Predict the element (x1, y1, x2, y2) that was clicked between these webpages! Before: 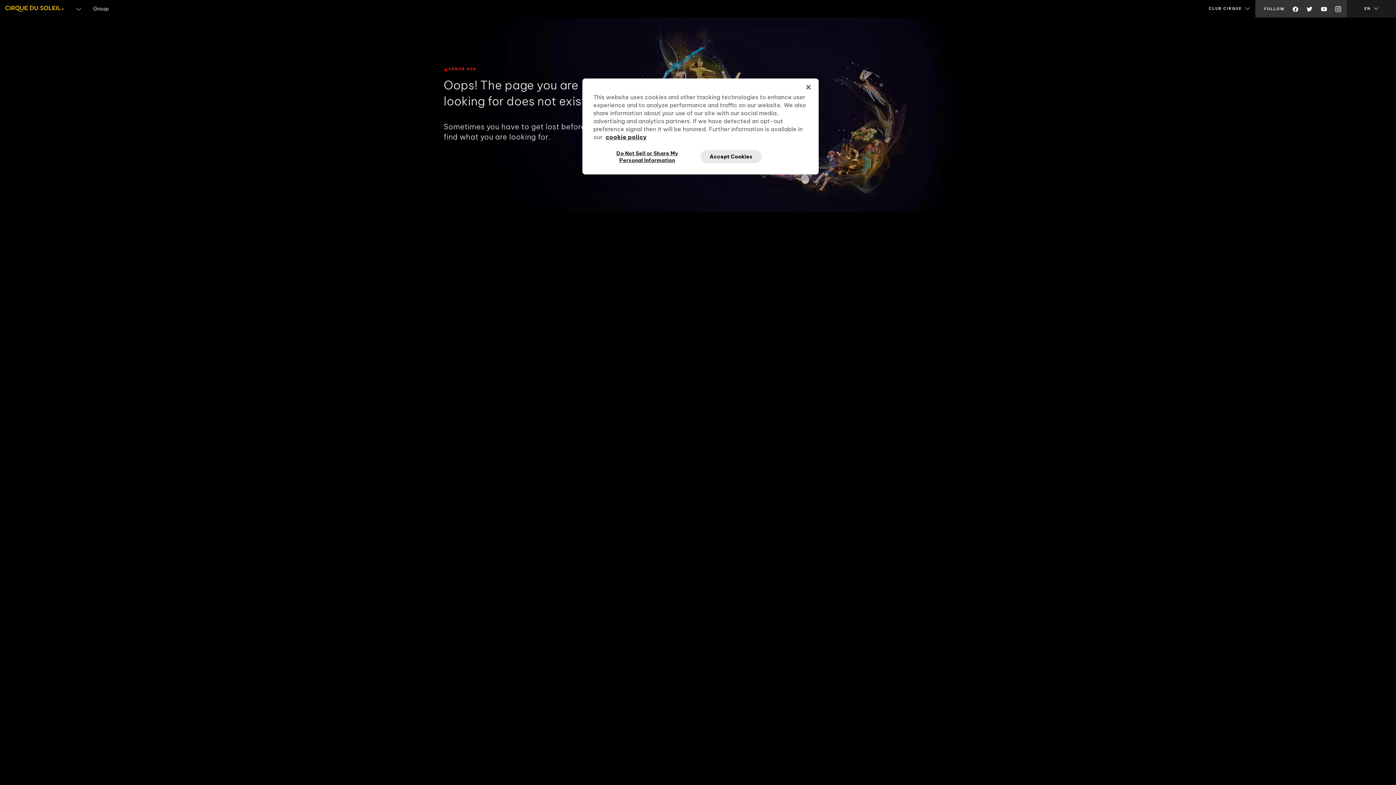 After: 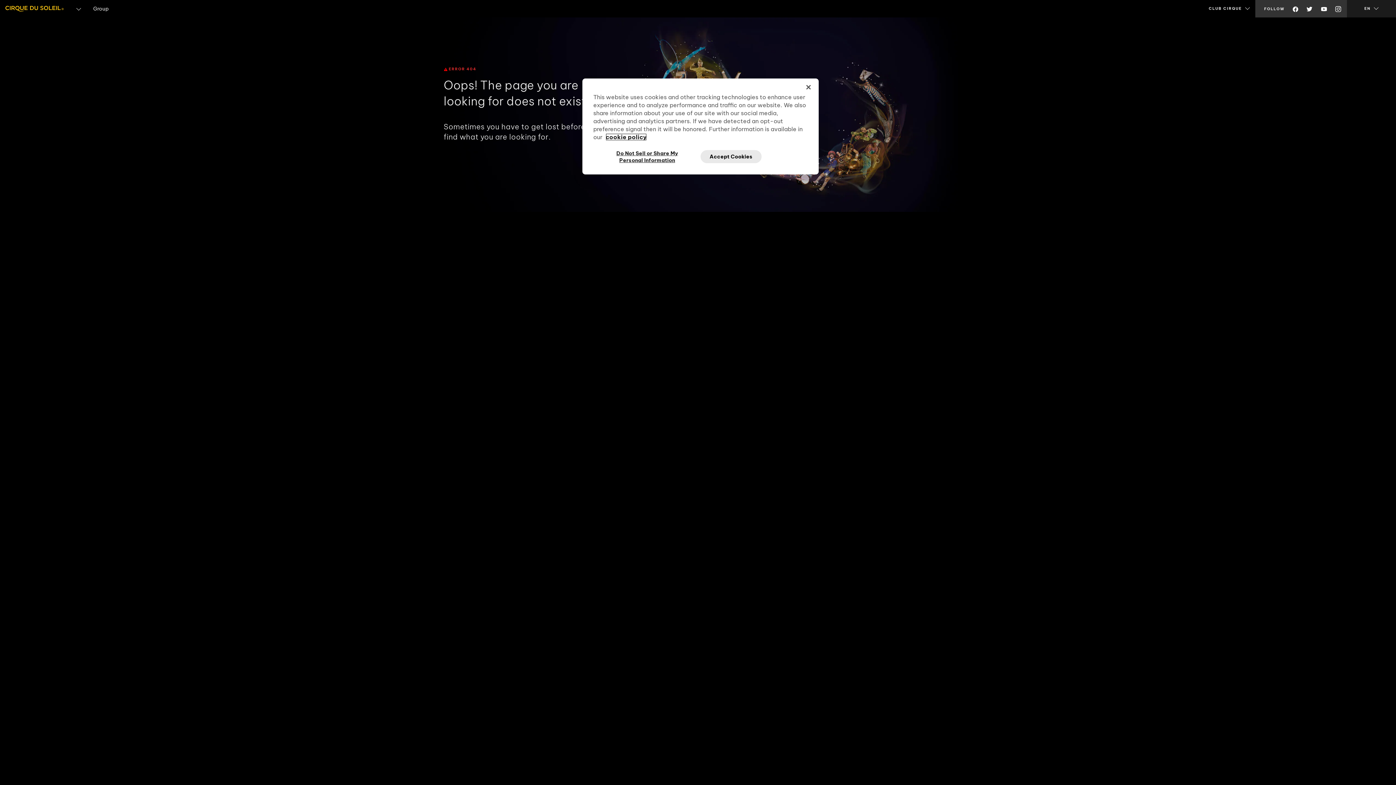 Action: bbox: (605, 133, 646, 140) label: More information about your privacy, opens in a new tab